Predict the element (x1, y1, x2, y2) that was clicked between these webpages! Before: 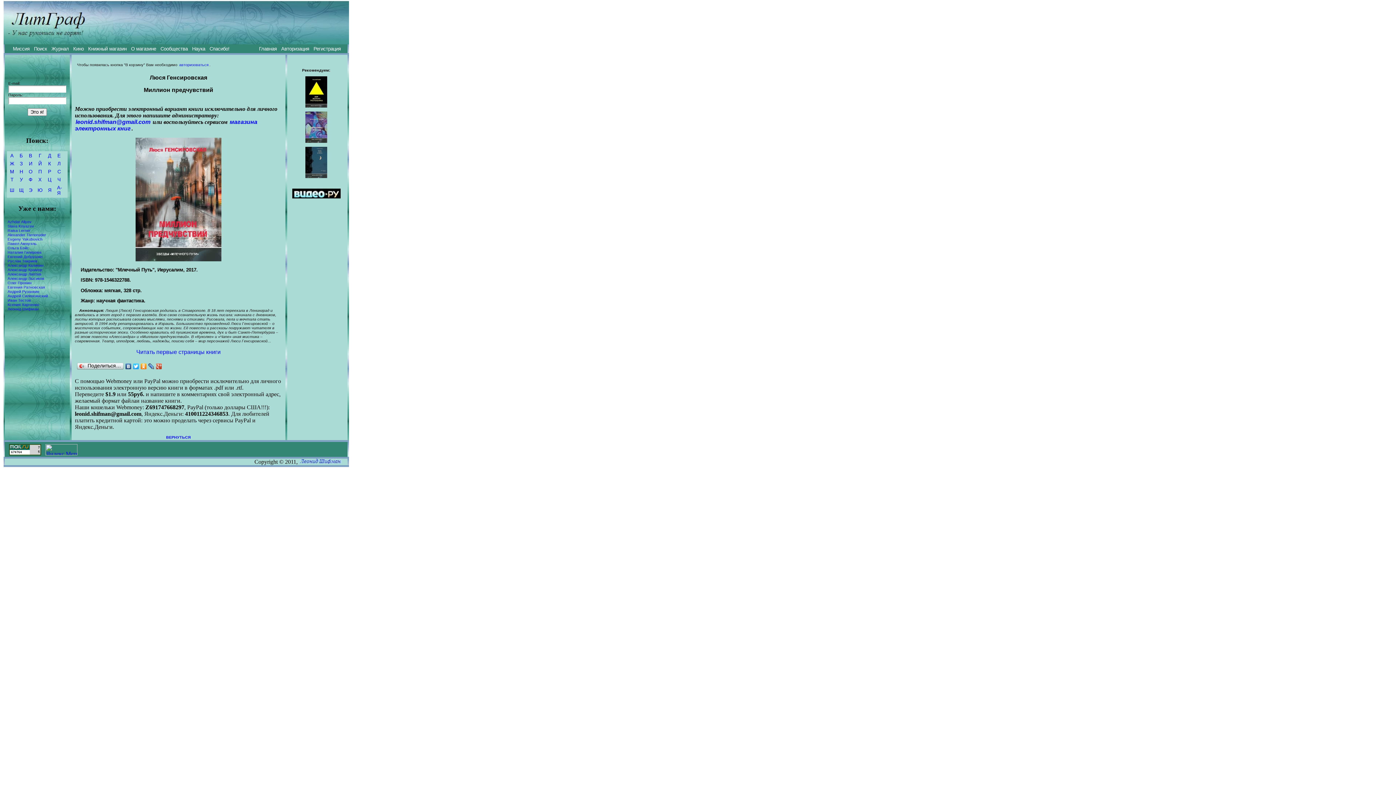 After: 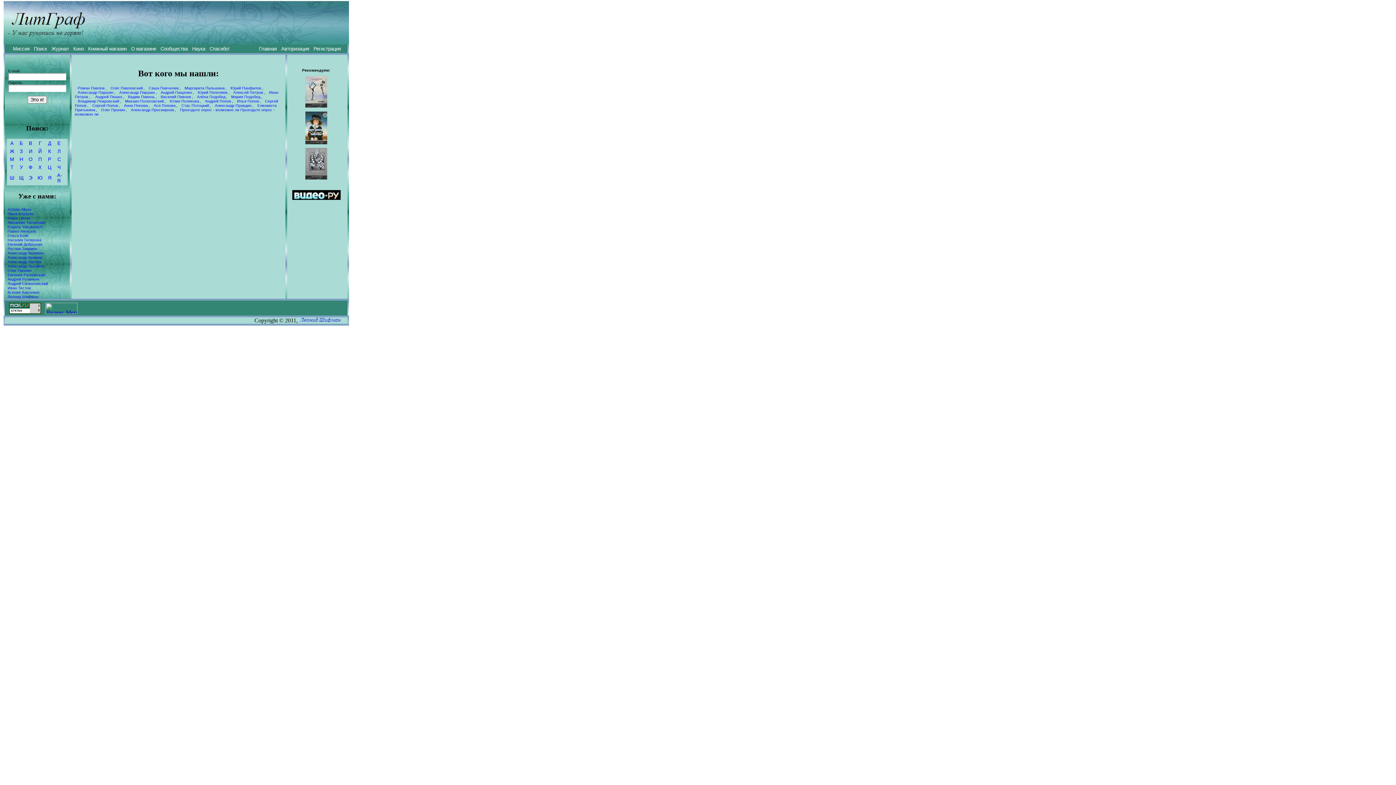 Action: label: П bbox: (37, 168, 42, 175)